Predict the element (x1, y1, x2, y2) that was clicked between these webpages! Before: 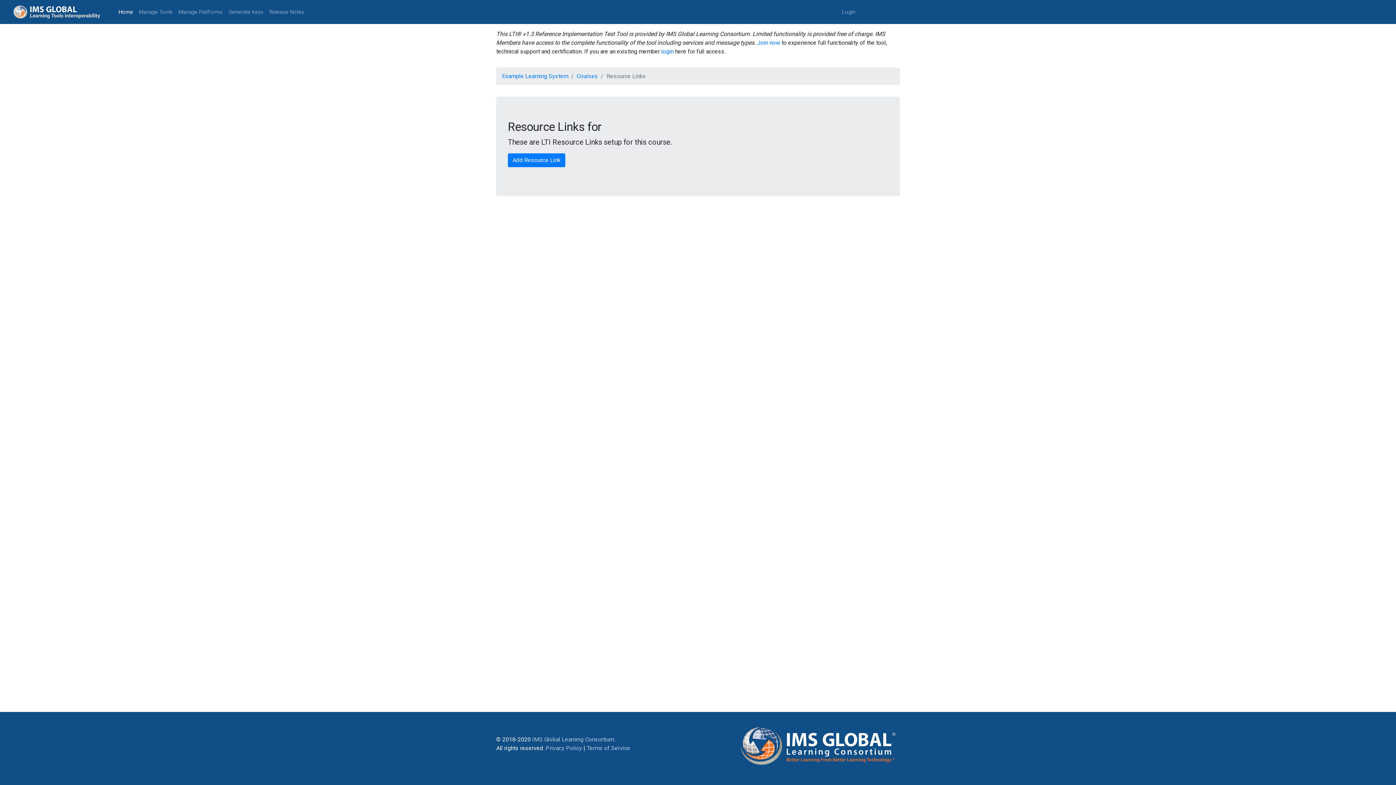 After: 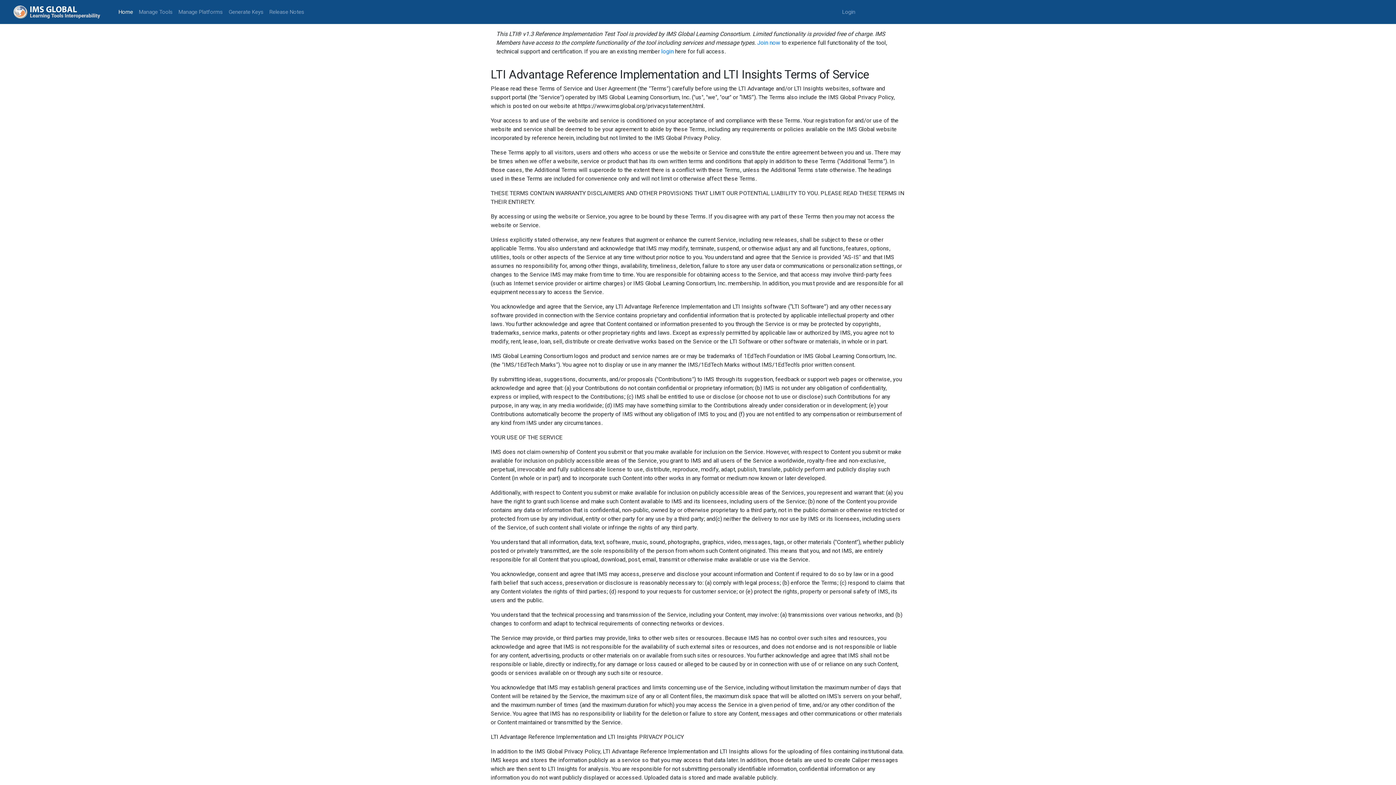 Action: bbox: (586, 745, 630, 752) label: Terms of Service